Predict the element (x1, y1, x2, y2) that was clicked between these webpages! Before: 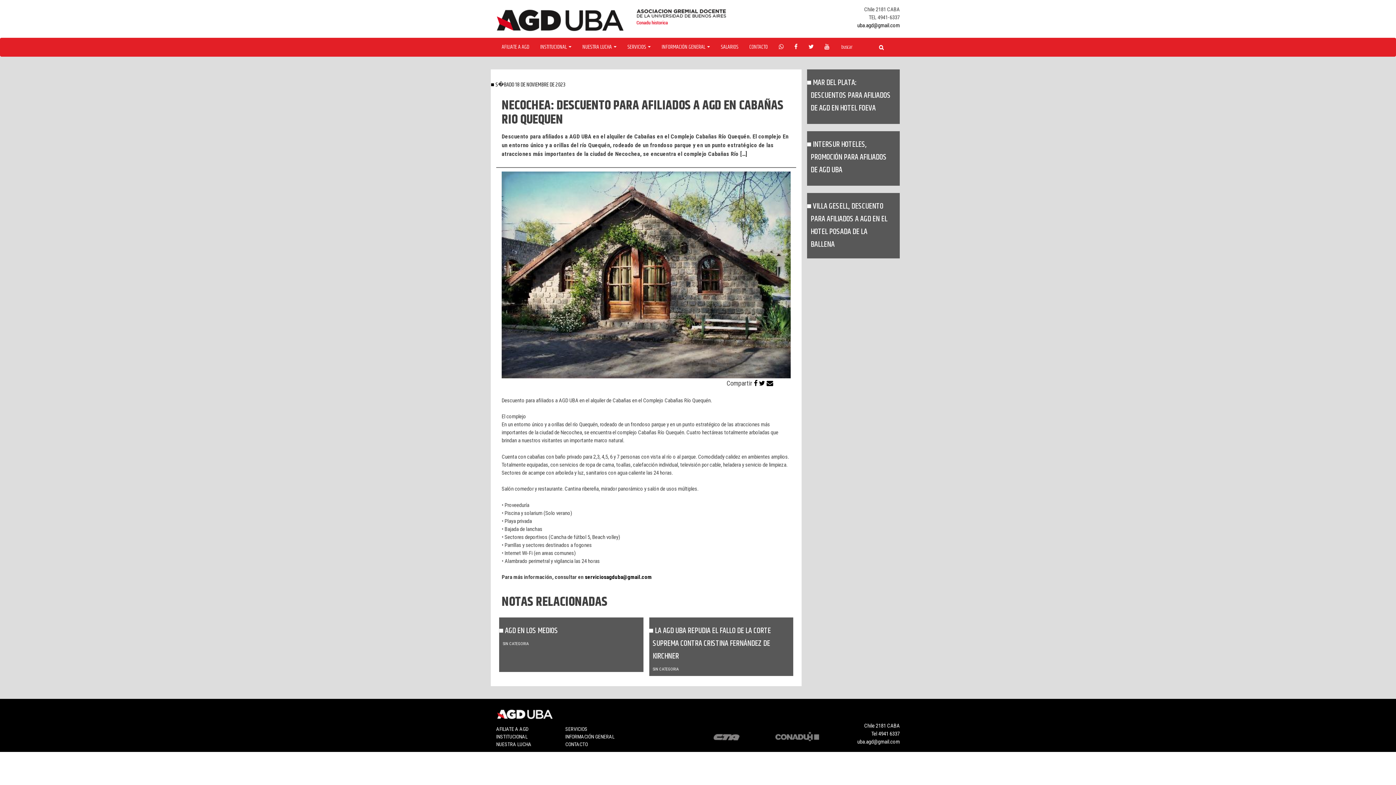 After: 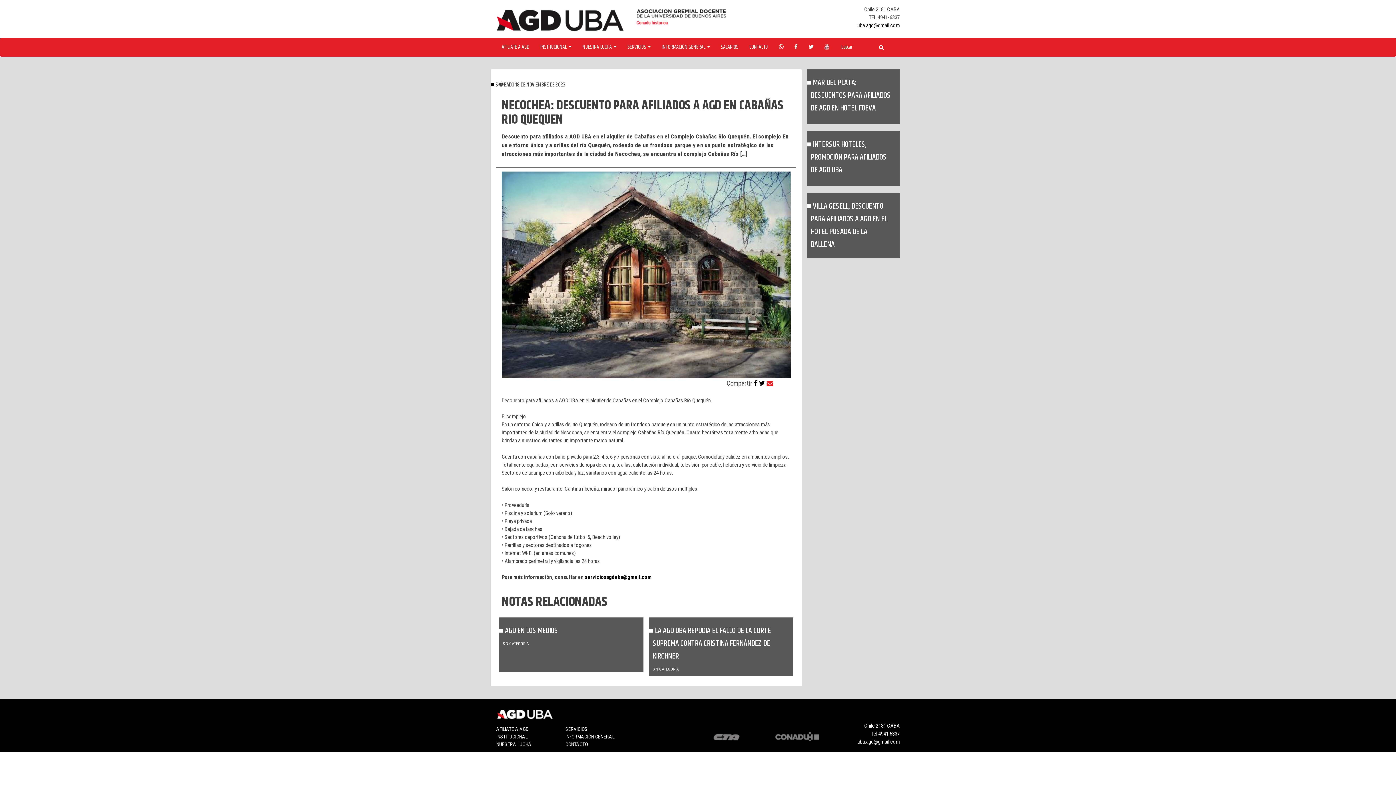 Action: bbox: (766, 379, 773, 387)